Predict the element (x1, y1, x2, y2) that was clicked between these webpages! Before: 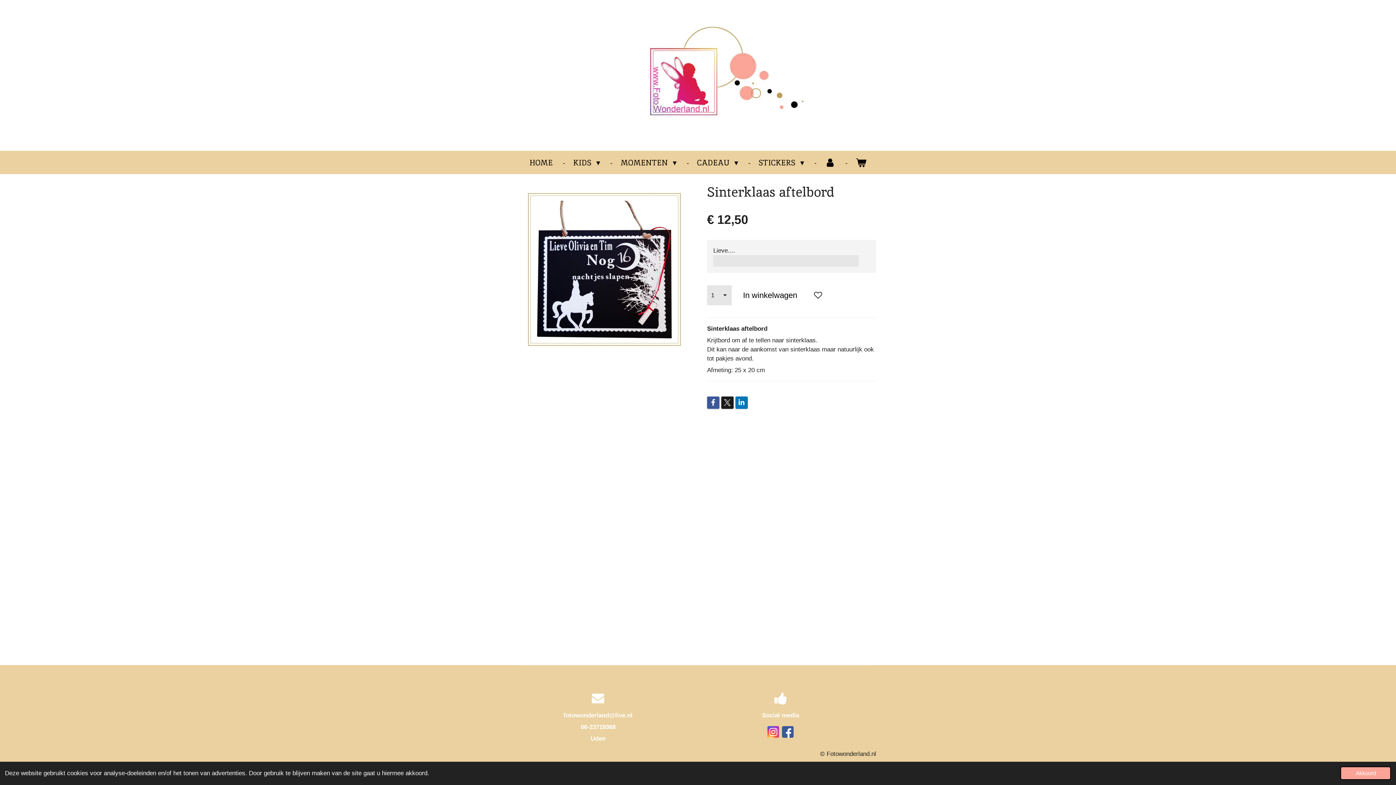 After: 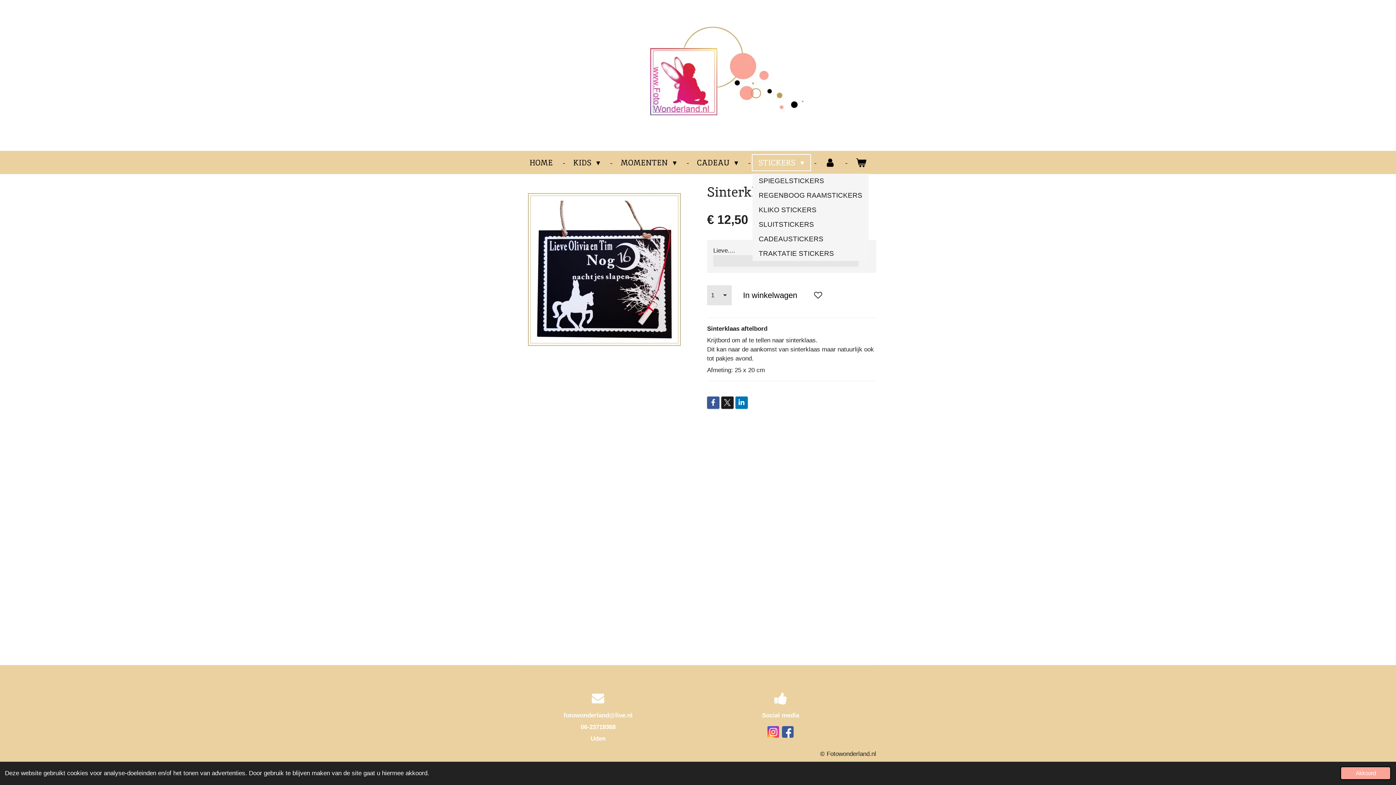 Action: label: STICKERS  bbox: (752, 154, 810, 170)